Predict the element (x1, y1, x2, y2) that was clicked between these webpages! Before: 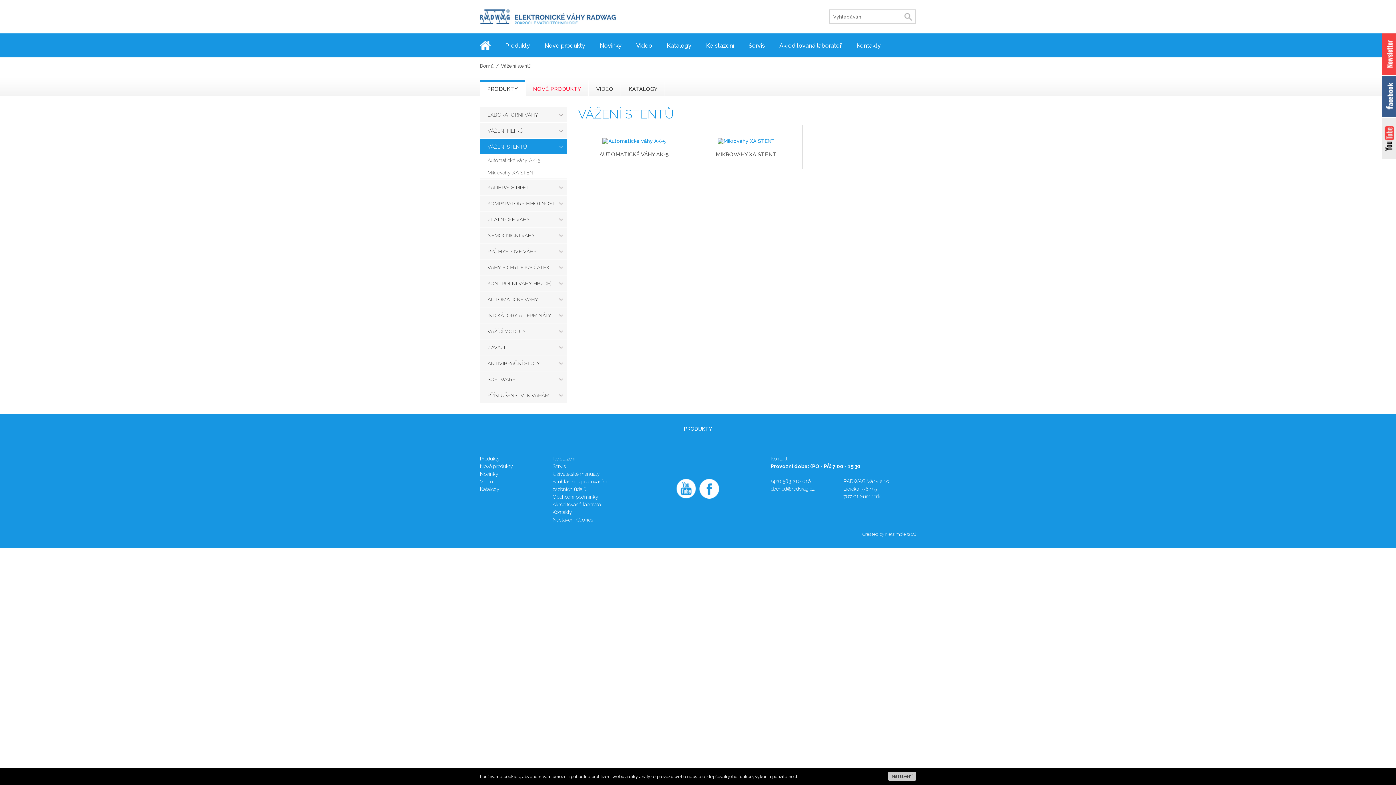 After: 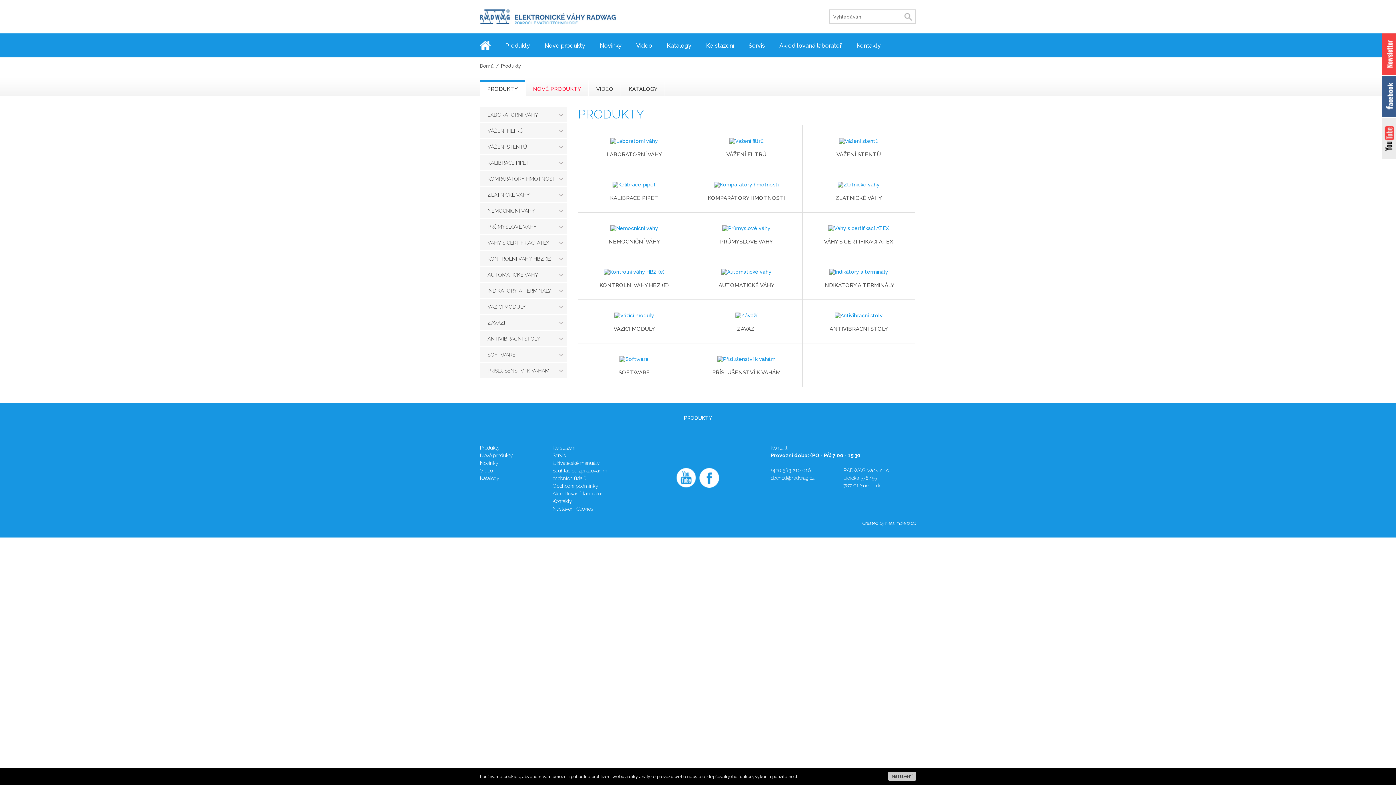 Action: bbox: (498, 33, 537, 57) label: Produkty